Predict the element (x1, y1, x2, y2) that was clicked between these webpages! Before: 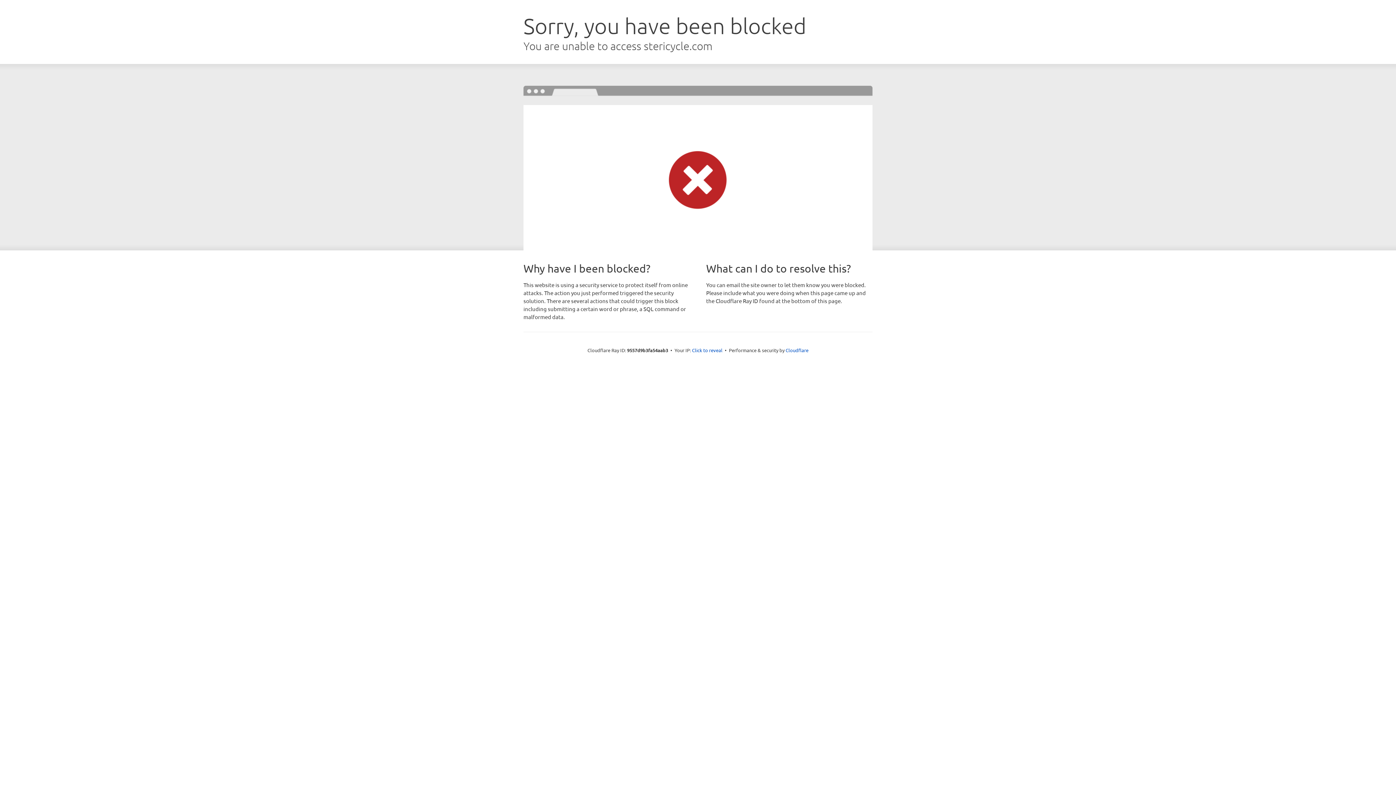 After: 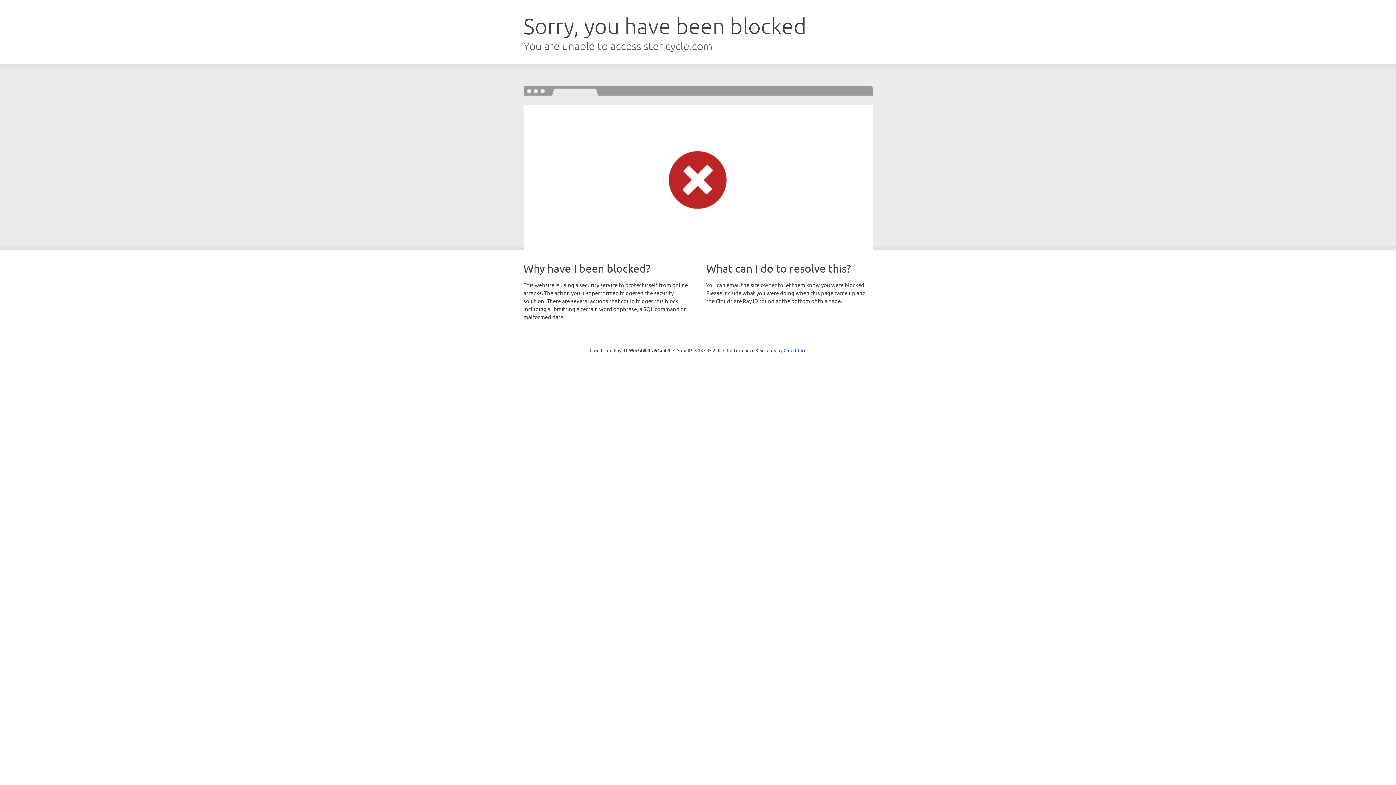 Action: label: Click to reveal bbox: (692, 346, 722, 353)